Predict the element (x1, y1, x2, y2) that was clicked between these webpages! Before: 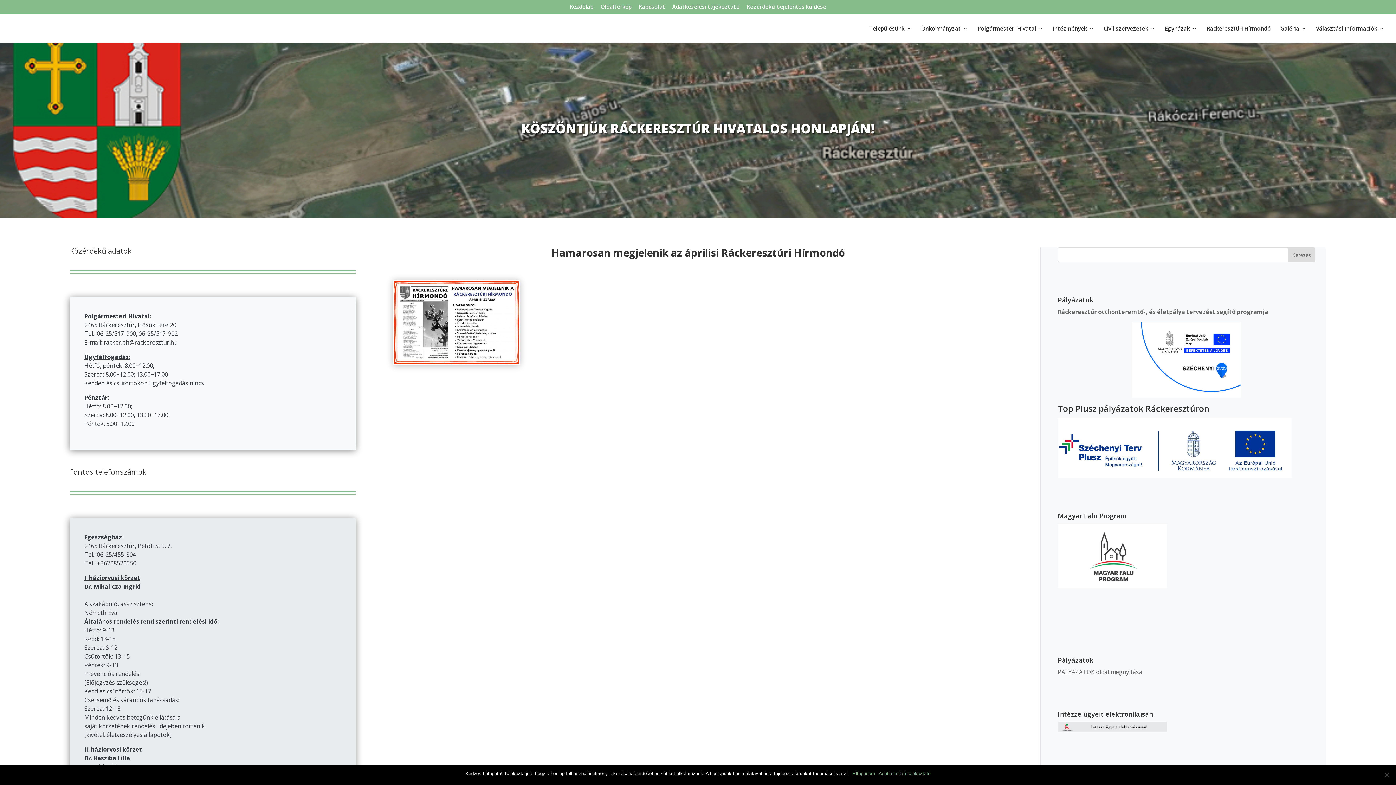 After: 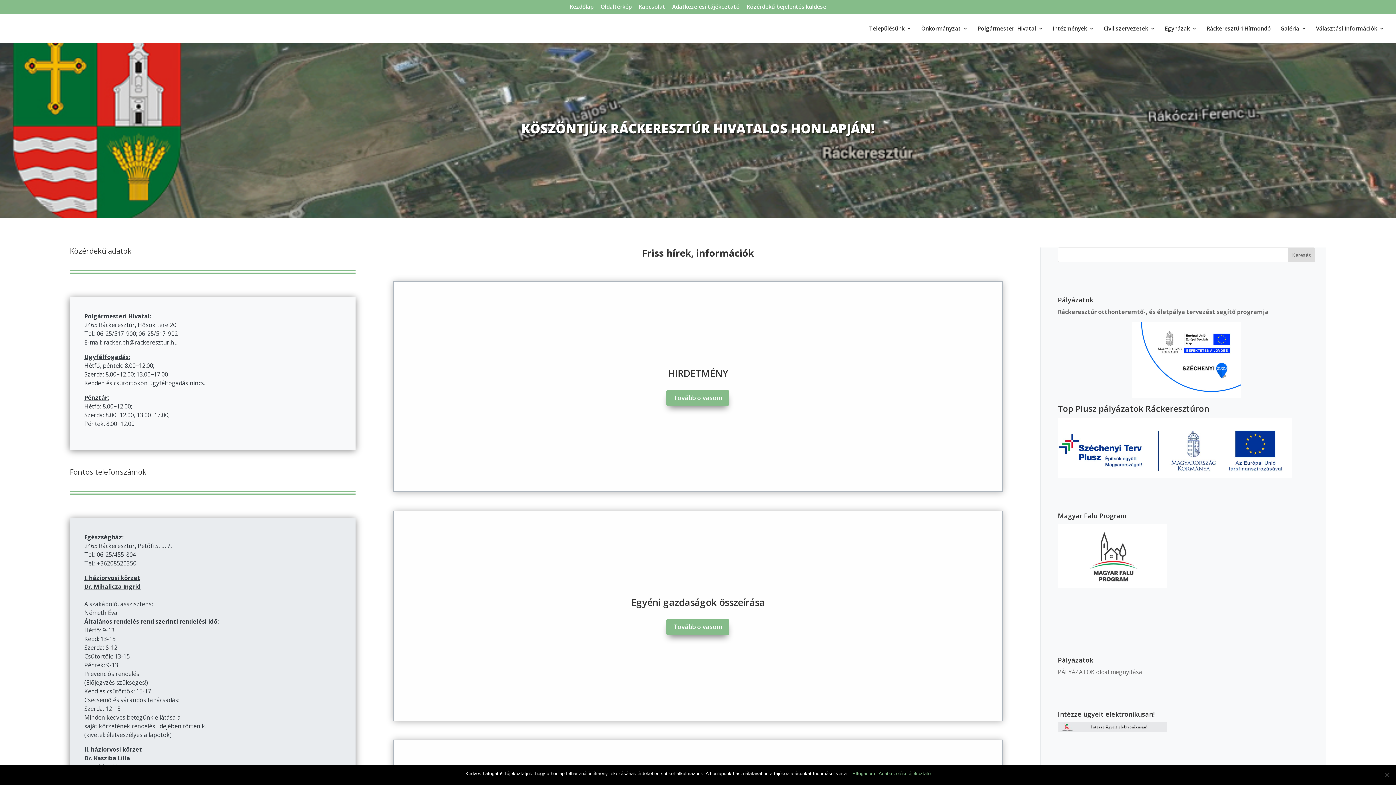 Action: bbox: (569, 4, 593, 13) label: Kezdőlap